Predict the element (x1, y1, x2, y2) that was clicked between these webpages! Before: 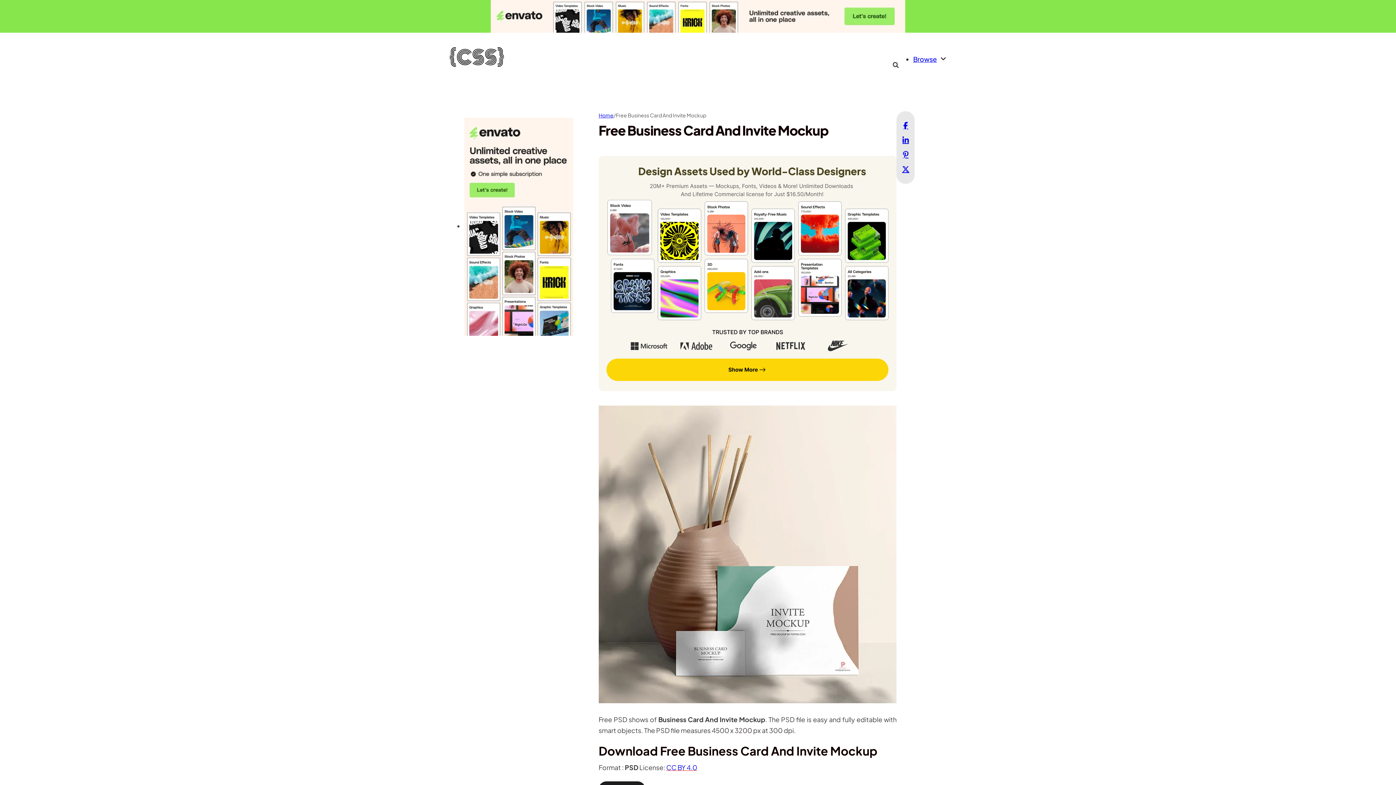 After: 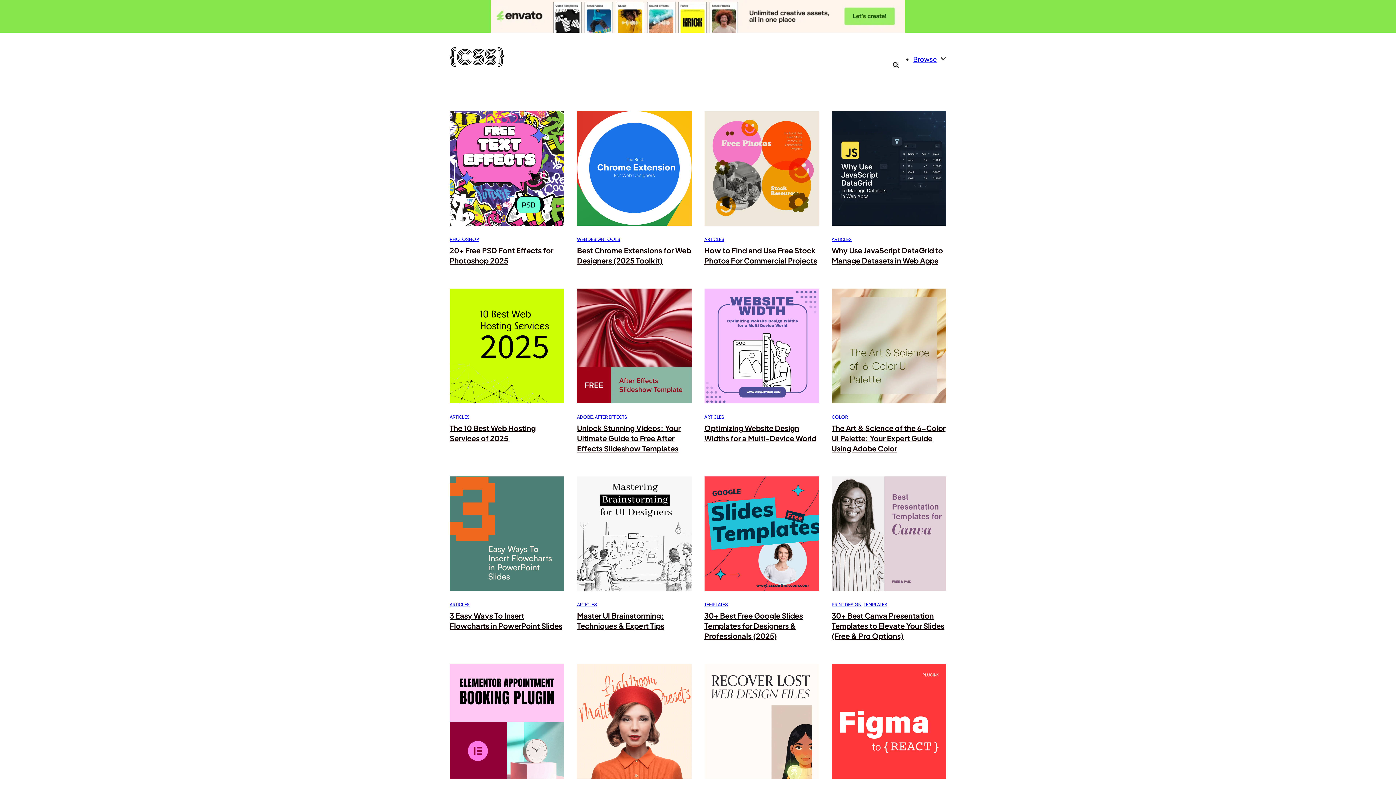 Action: bbox: (449, 47, 504, 66)